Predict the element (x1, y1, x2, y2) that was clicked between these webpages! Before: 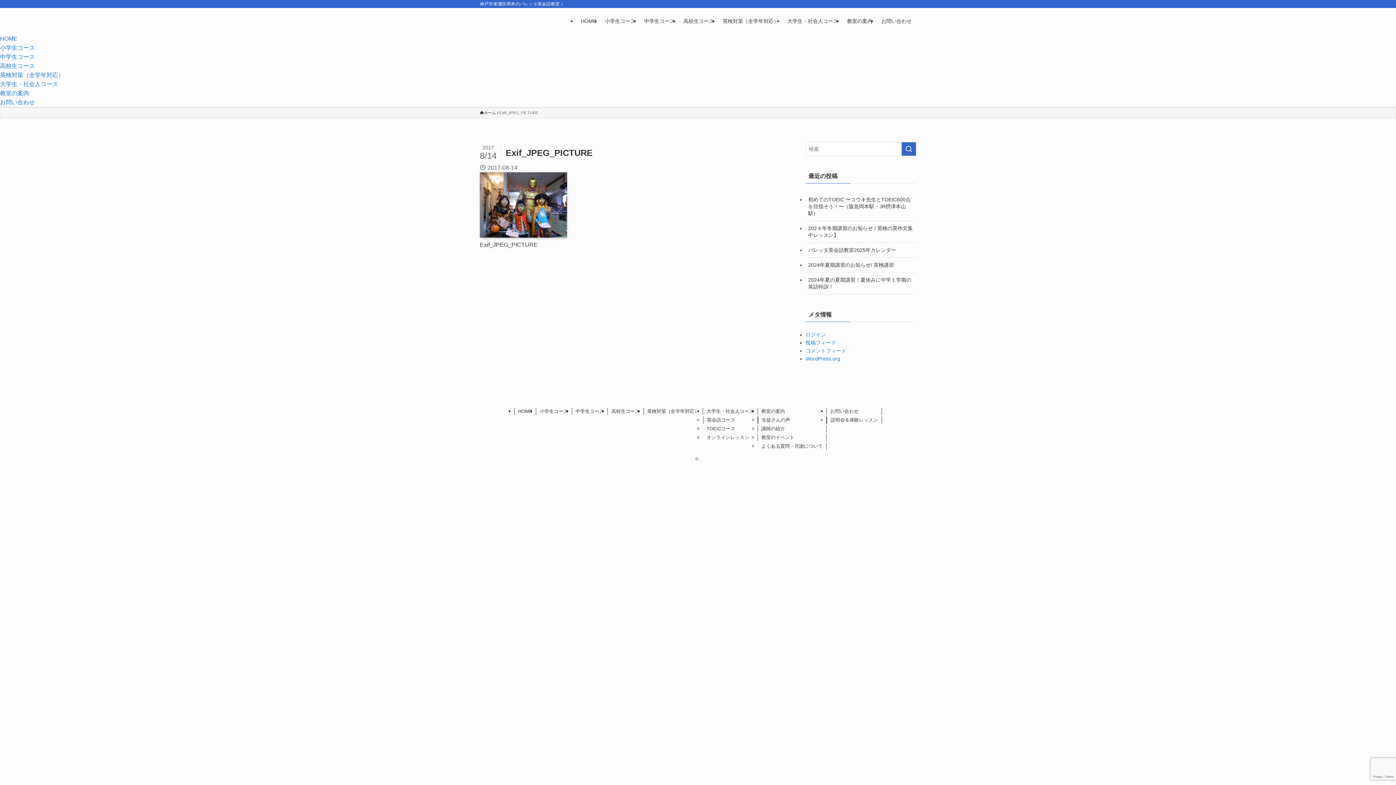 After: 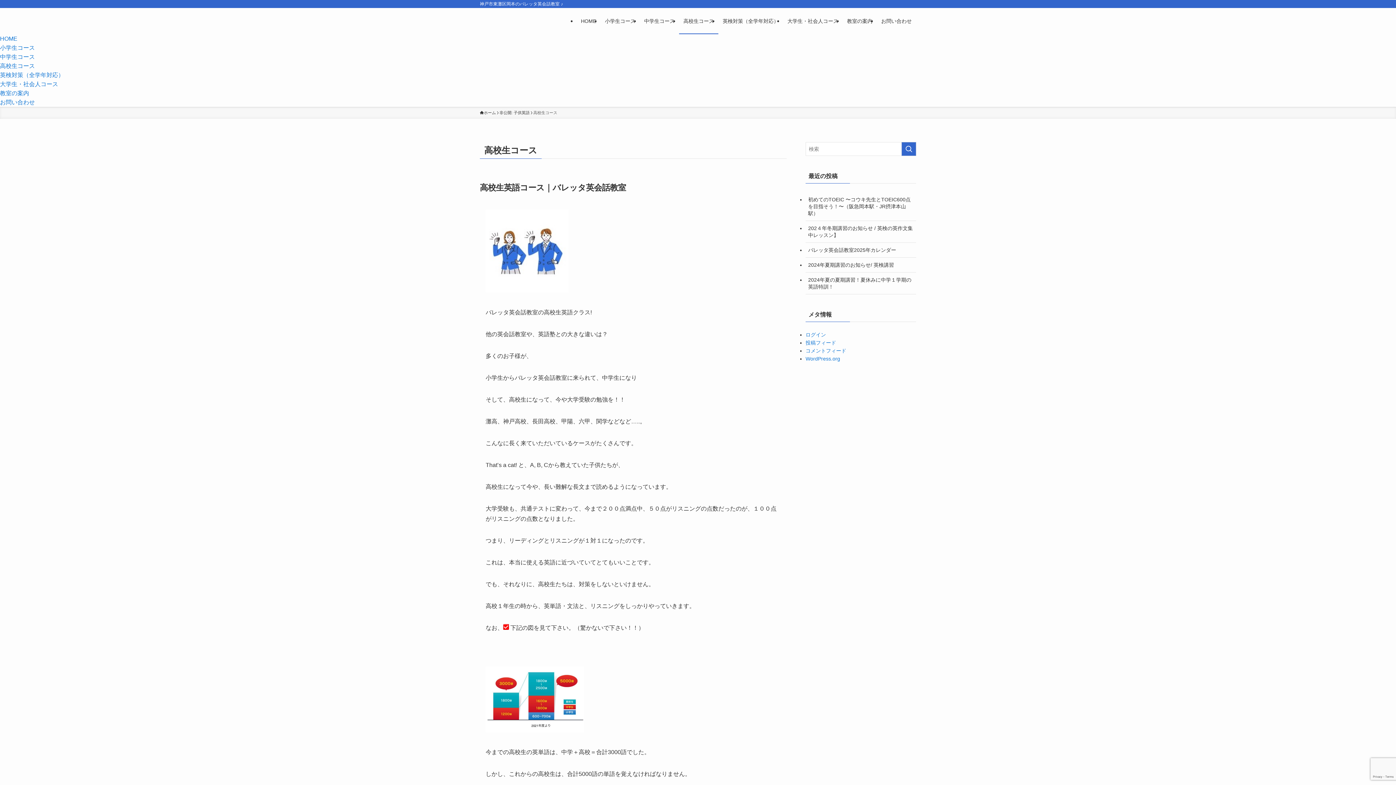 Action: bbox: (679, 8, 718, 34) label: 高校生コース